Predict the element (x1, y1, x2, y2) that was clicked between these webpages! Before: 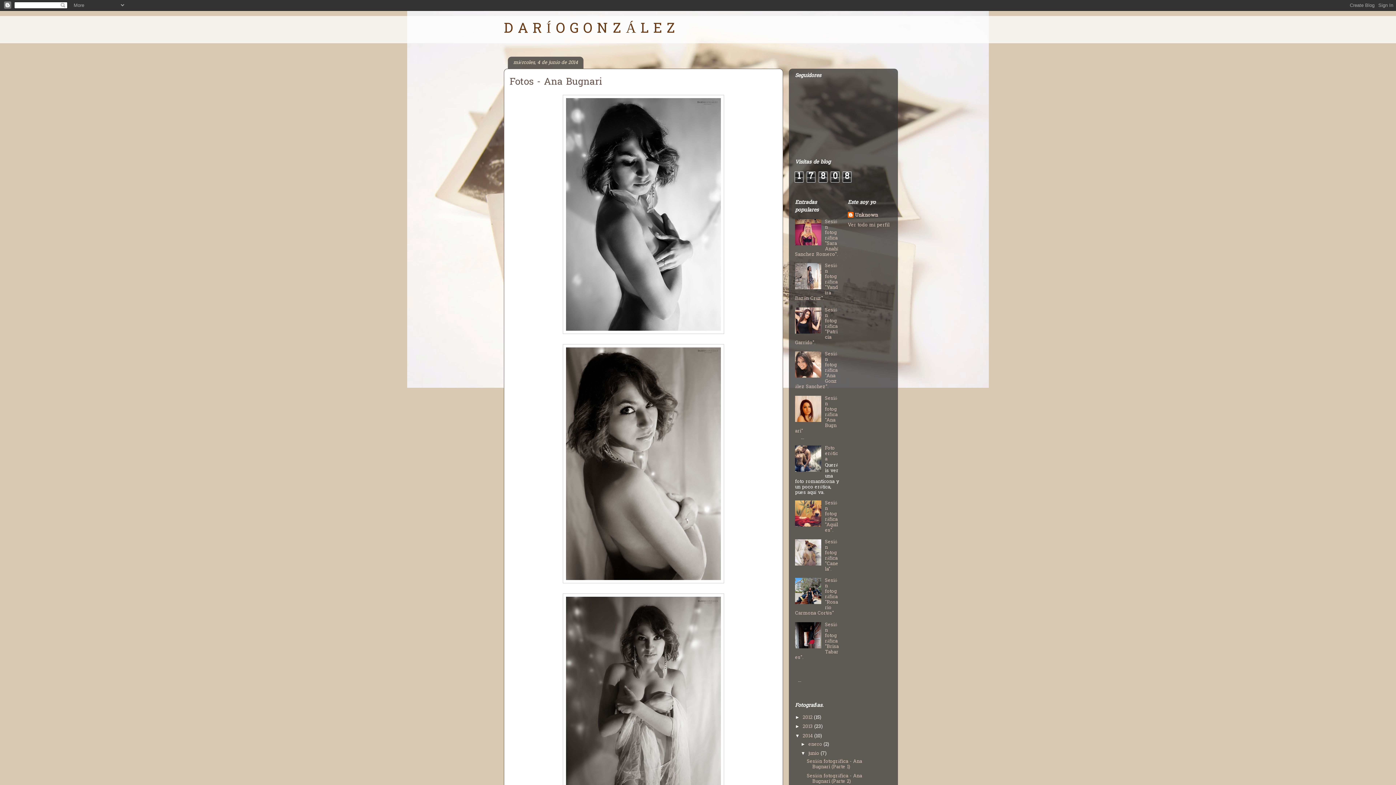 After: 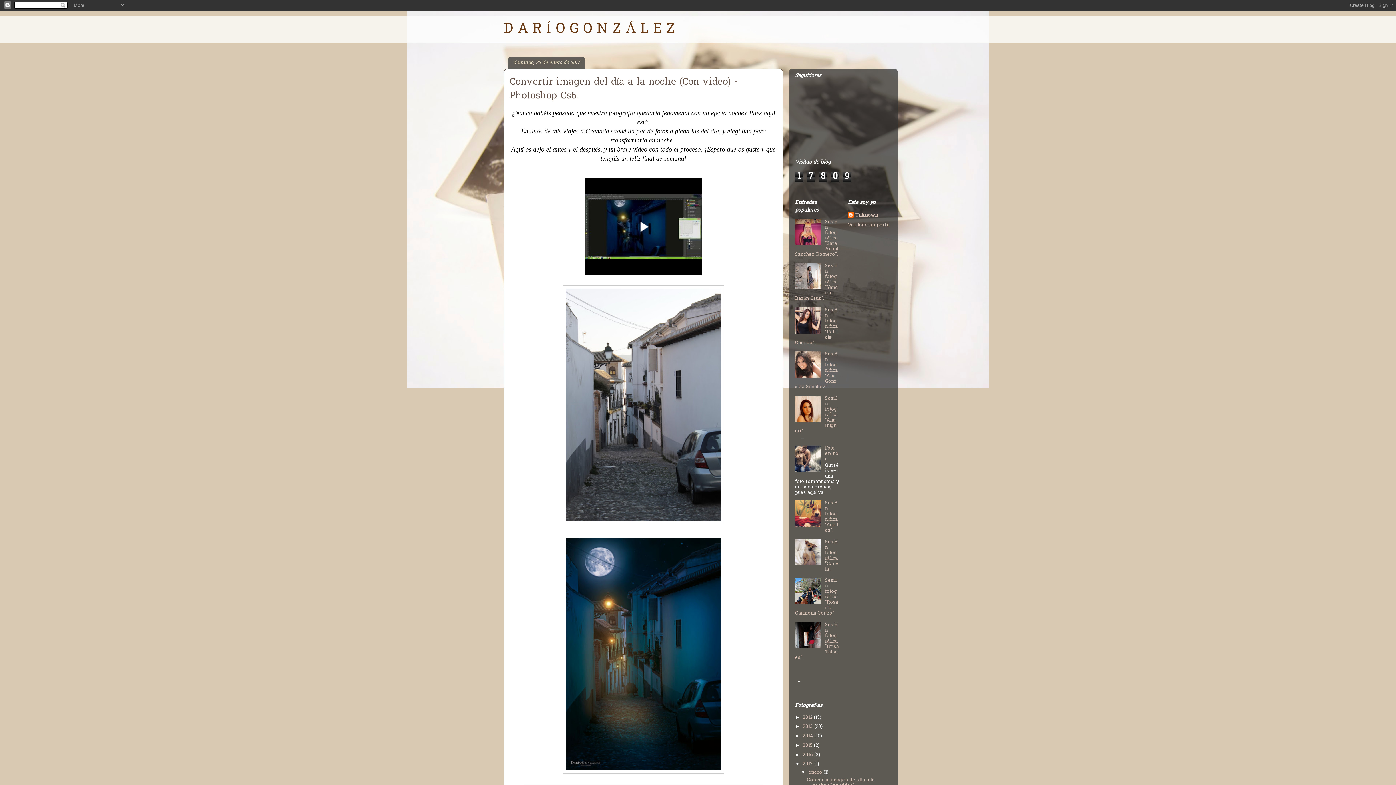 Action: bbox: (504, 19, 675, 39) label: D A R Í O G O N Z Á L E Z